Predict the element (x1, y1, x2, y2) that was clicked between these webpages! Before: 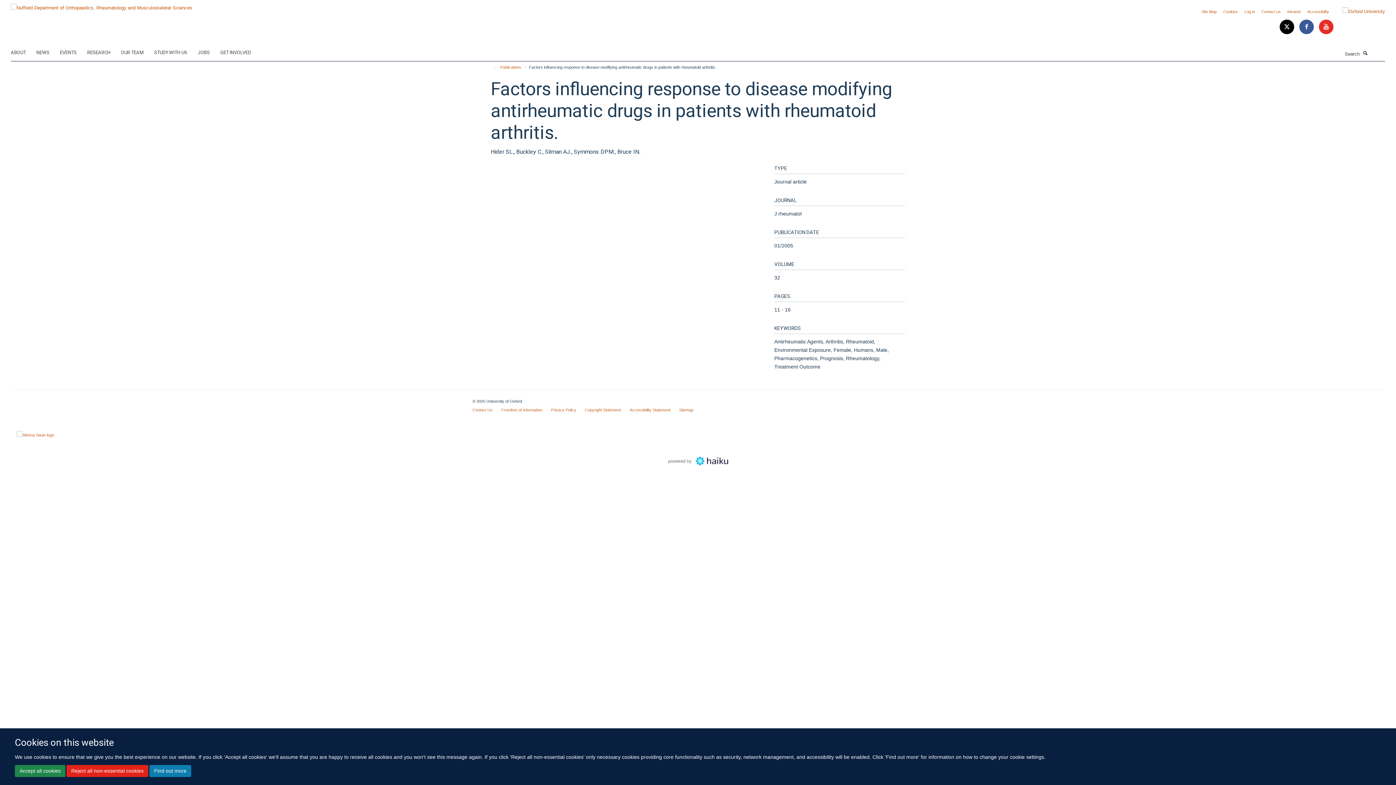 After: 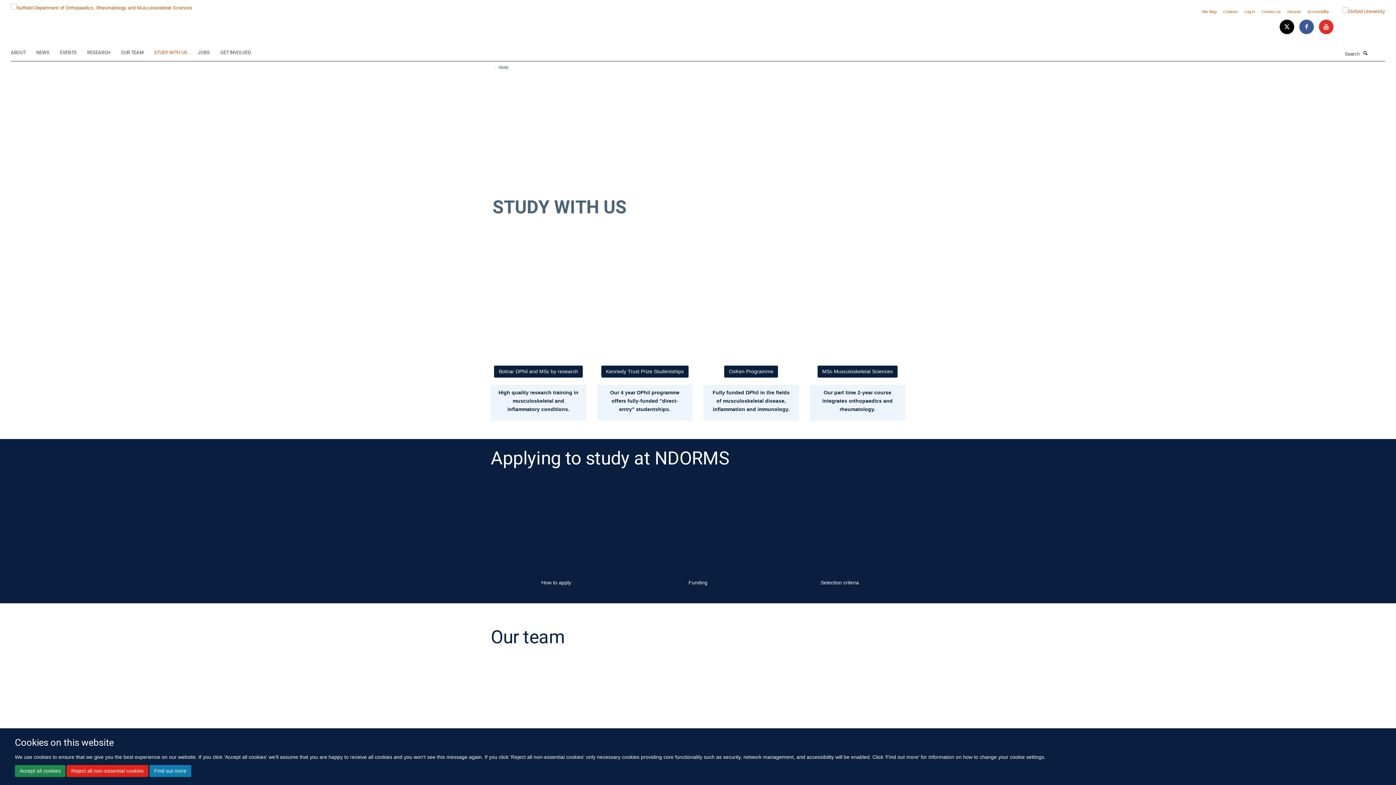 Action: bbox: (154, 47, 196, 58) label: STUDY WITH US